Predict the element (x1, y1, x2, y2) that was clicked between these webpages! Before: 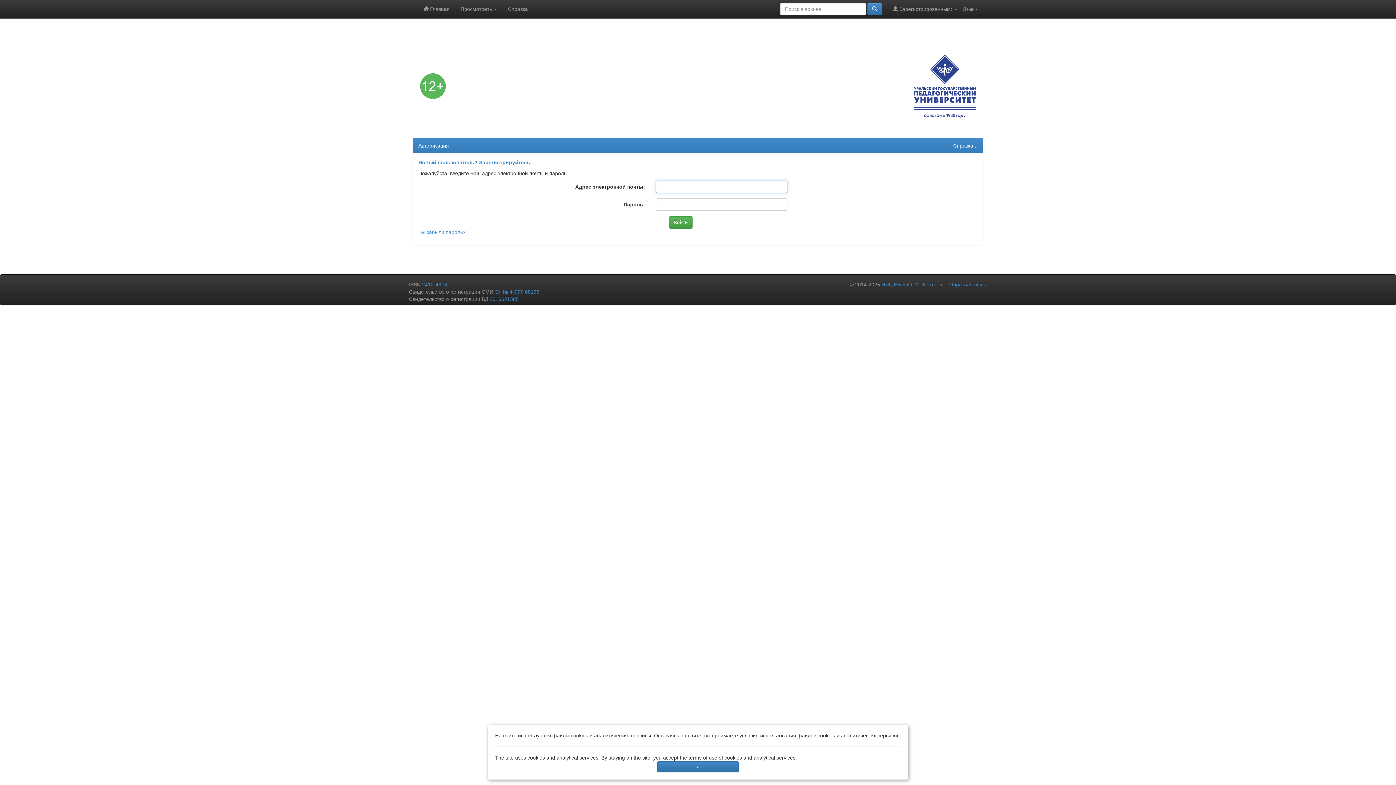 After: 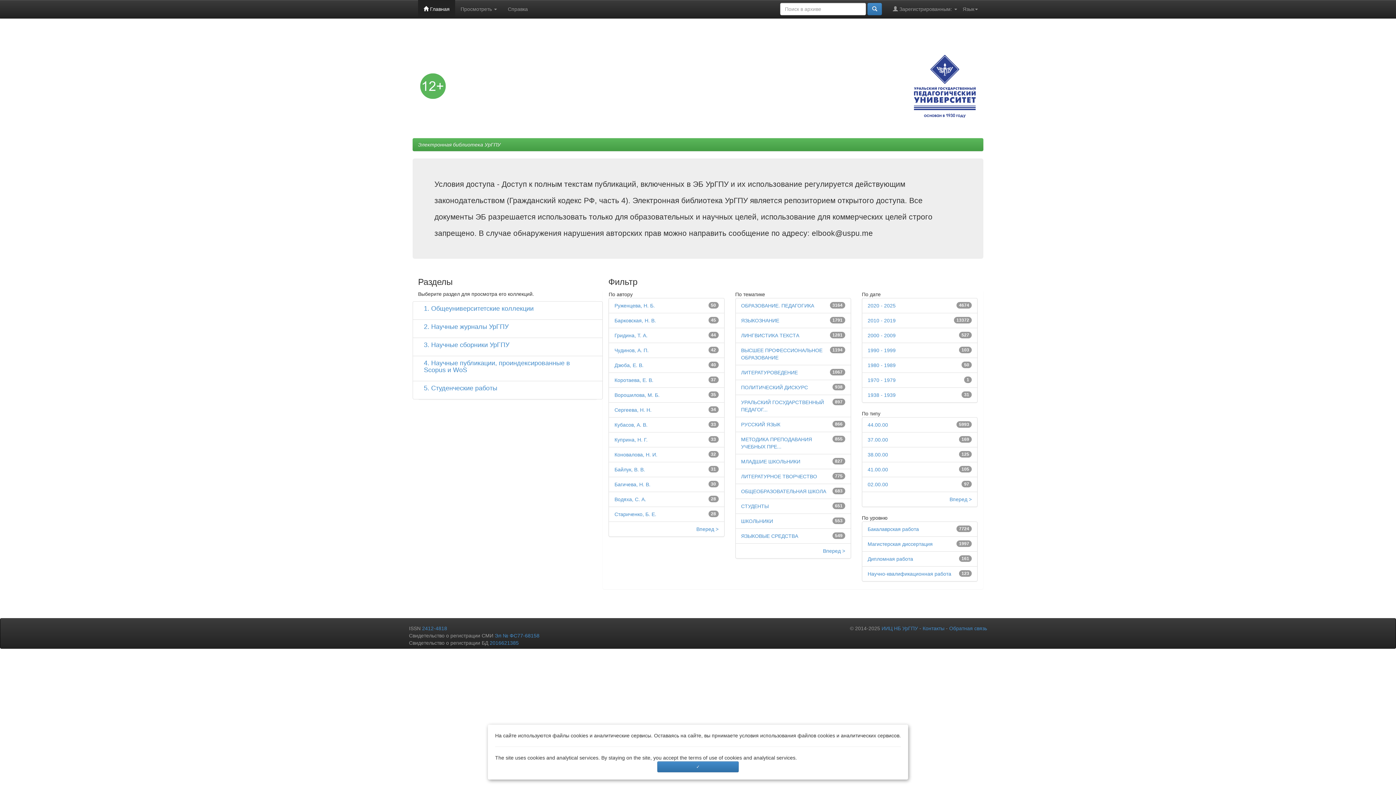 Action: label:  Главная bbox: (418, 0, 455, 18)